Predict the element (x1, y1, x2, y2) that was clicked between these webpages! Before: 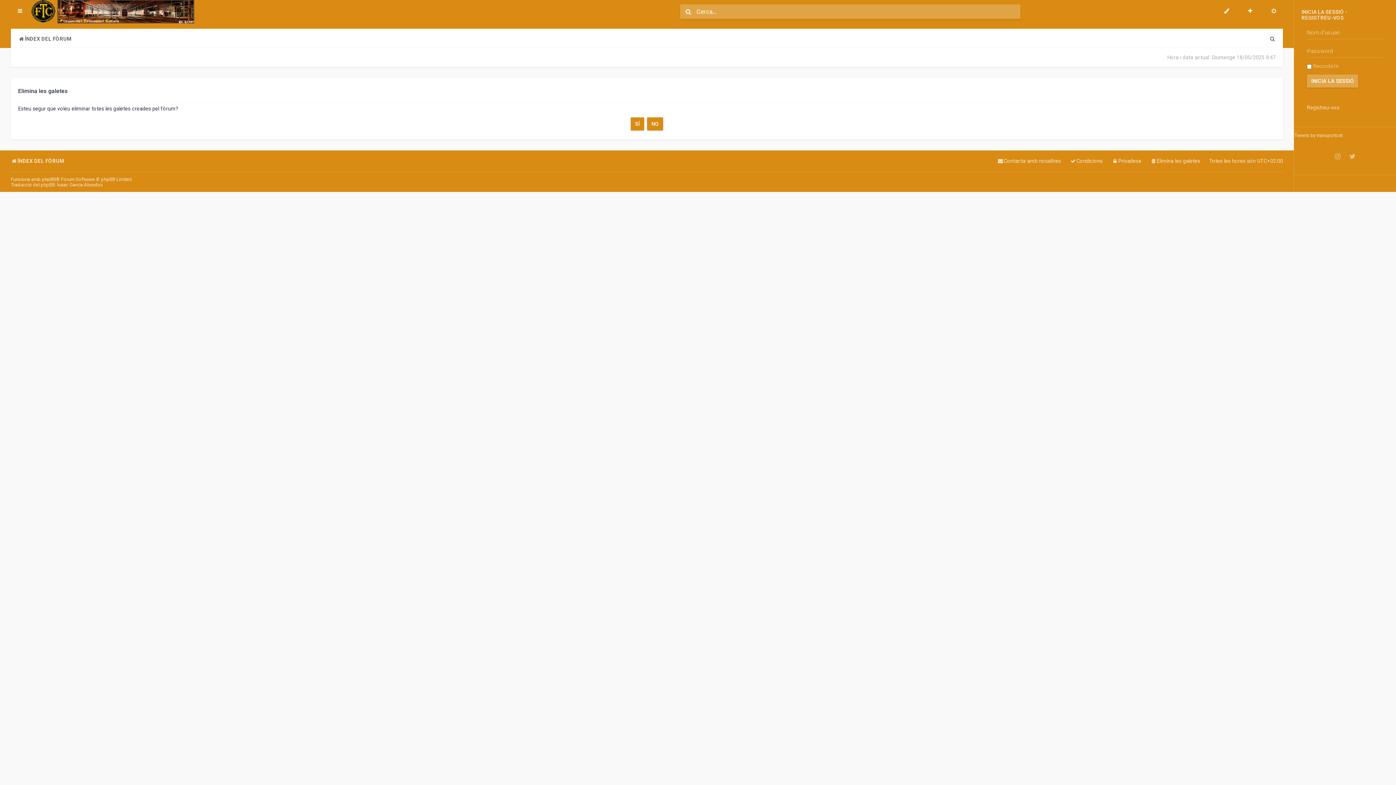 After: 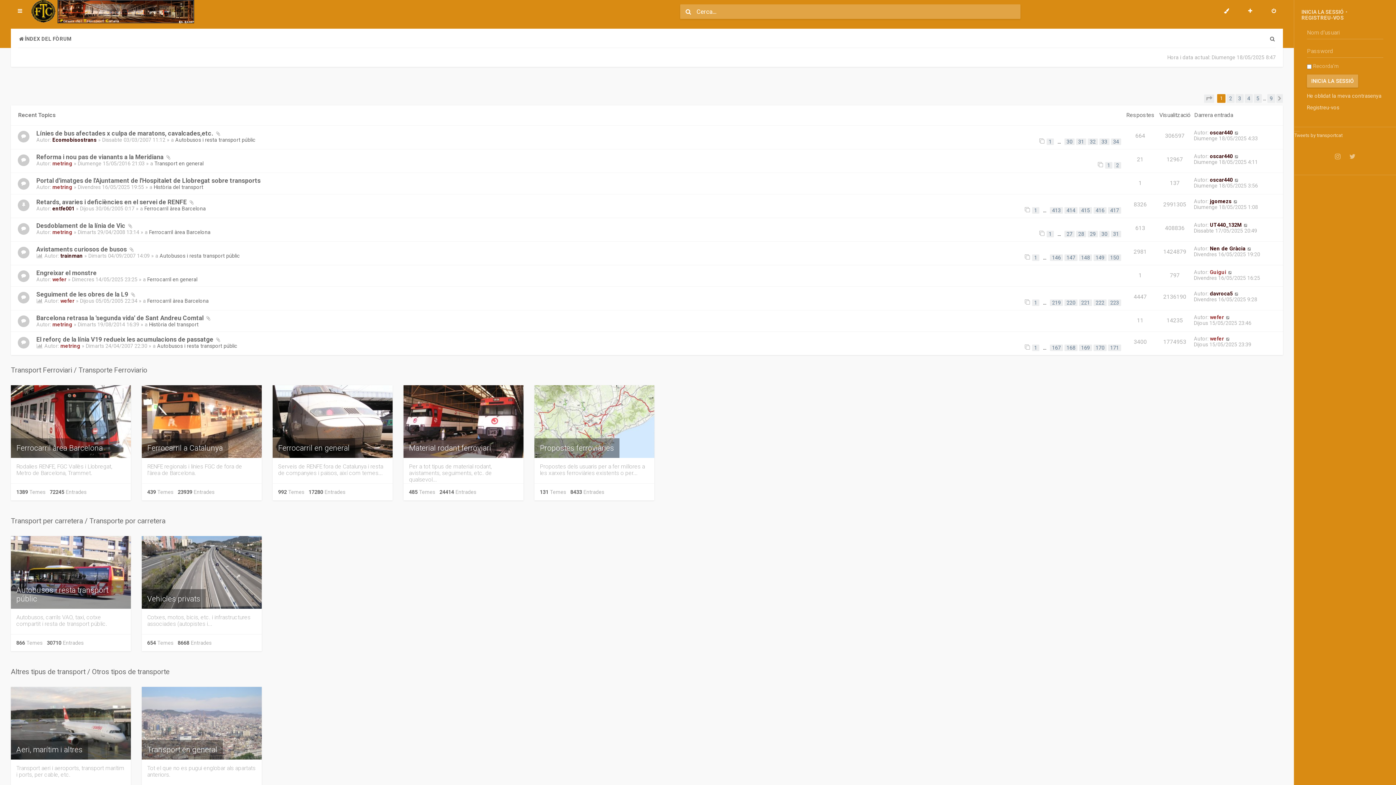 Action: bbox: (18, 33, 71, 44) label: ÍNDEX DEL FÒRUM